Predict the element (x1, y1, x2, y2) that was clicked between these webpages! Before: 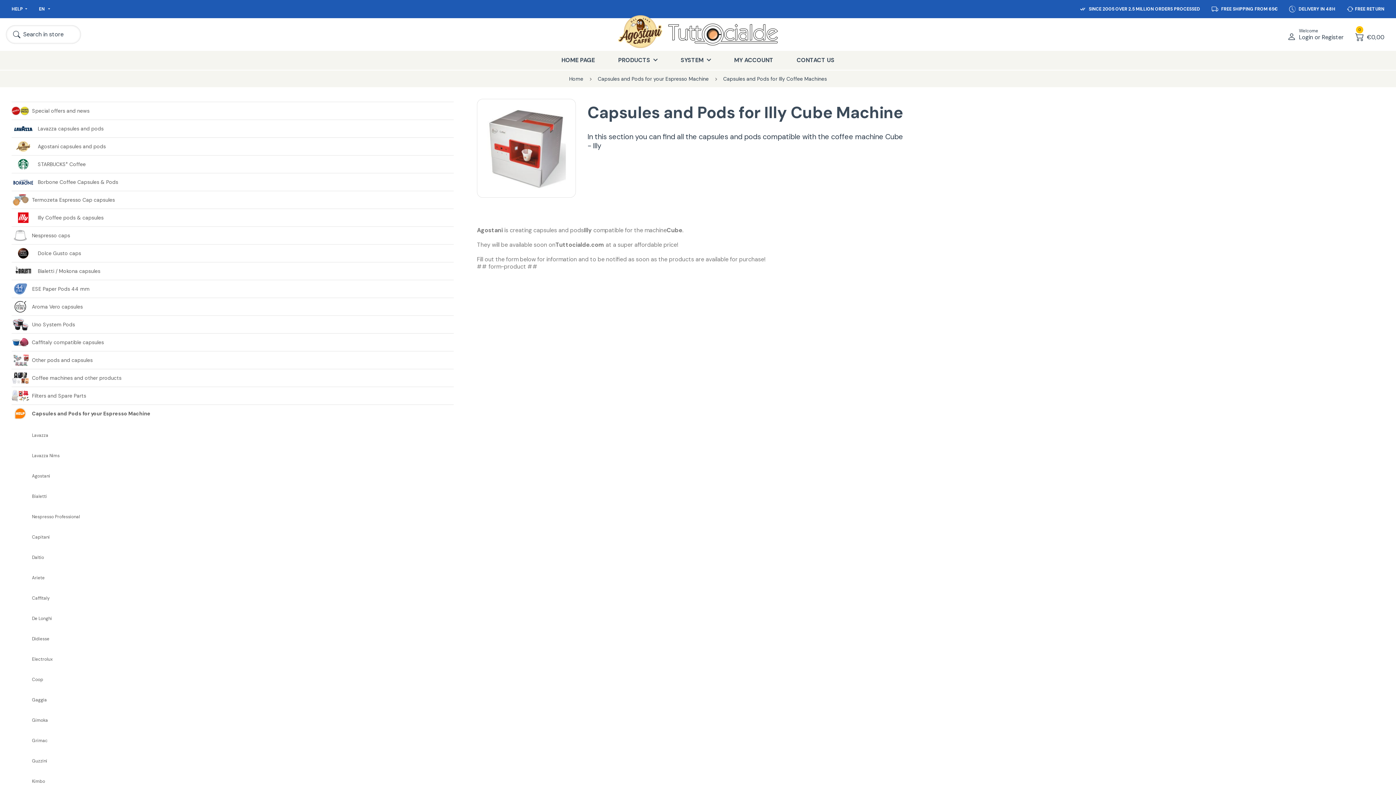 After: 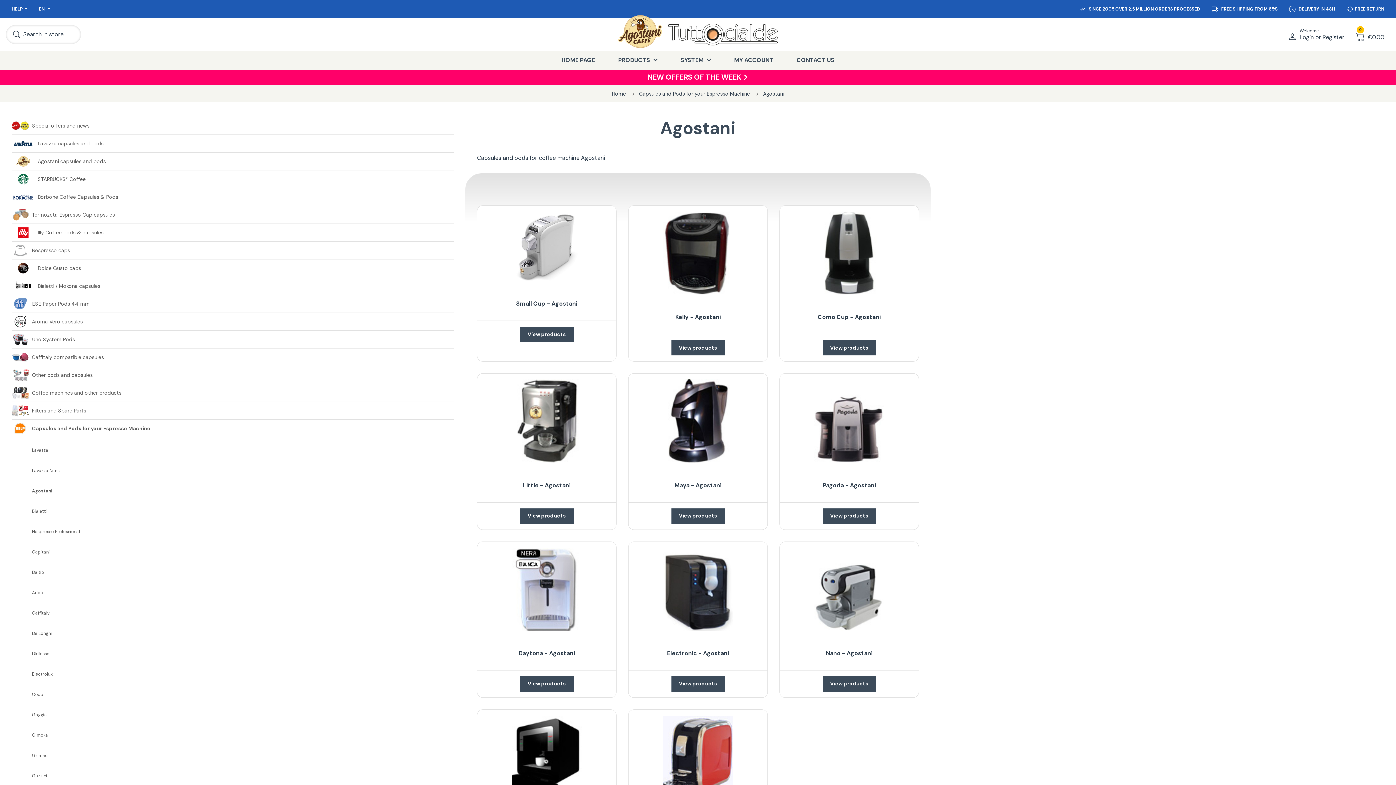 Action: label: Agostani bbox: (32, 473, 453, 479)